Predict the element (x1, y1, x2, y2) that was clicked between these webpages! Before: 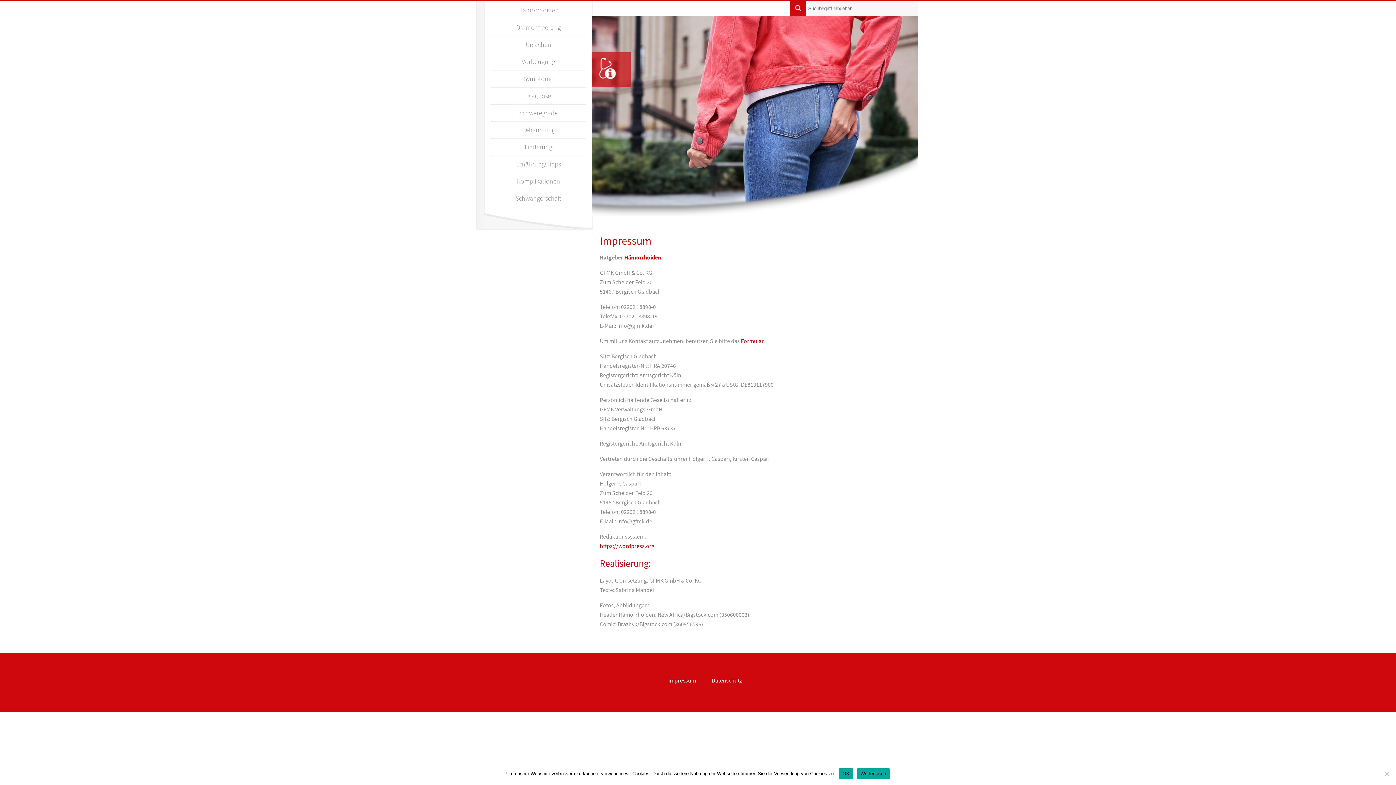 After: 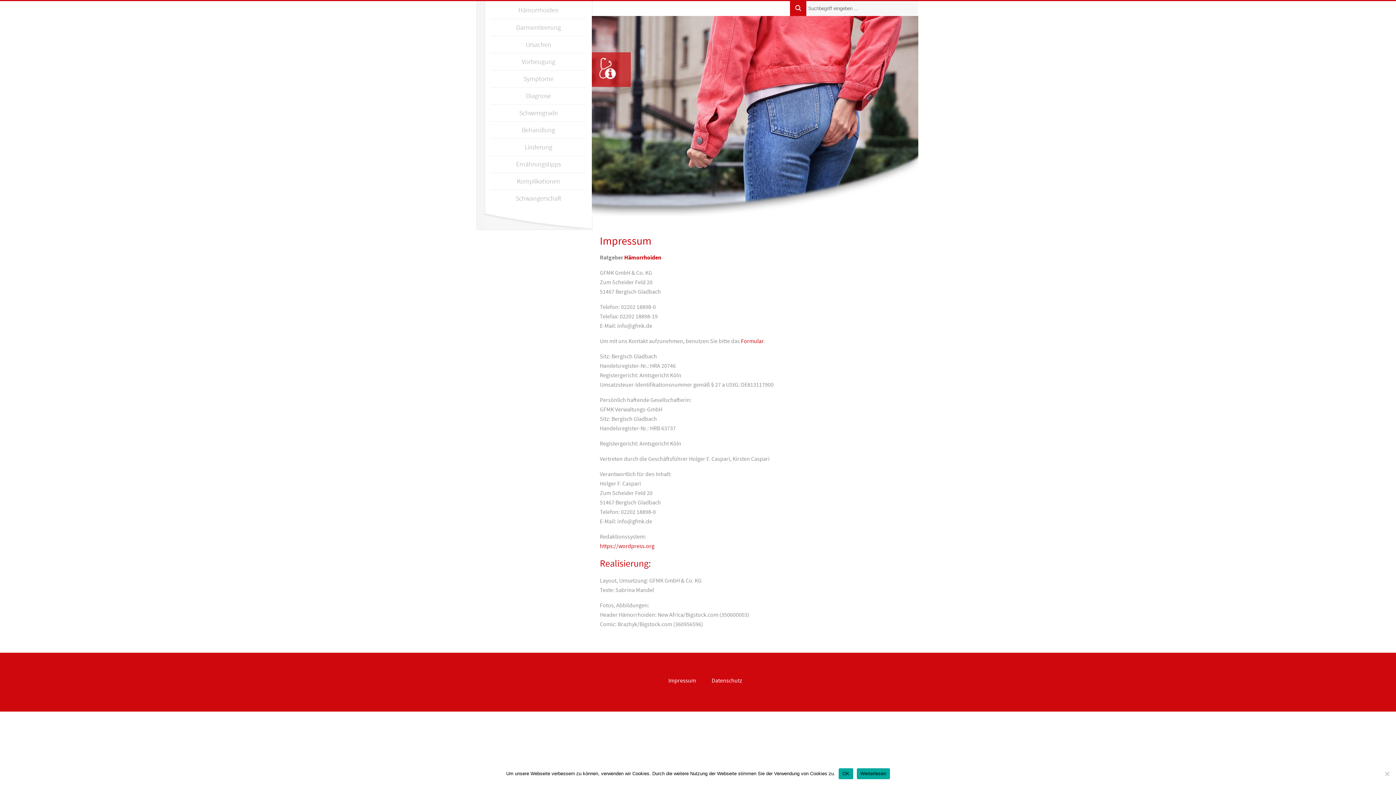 Action: bbox: (668, 677, 696, 684) label: Impressum